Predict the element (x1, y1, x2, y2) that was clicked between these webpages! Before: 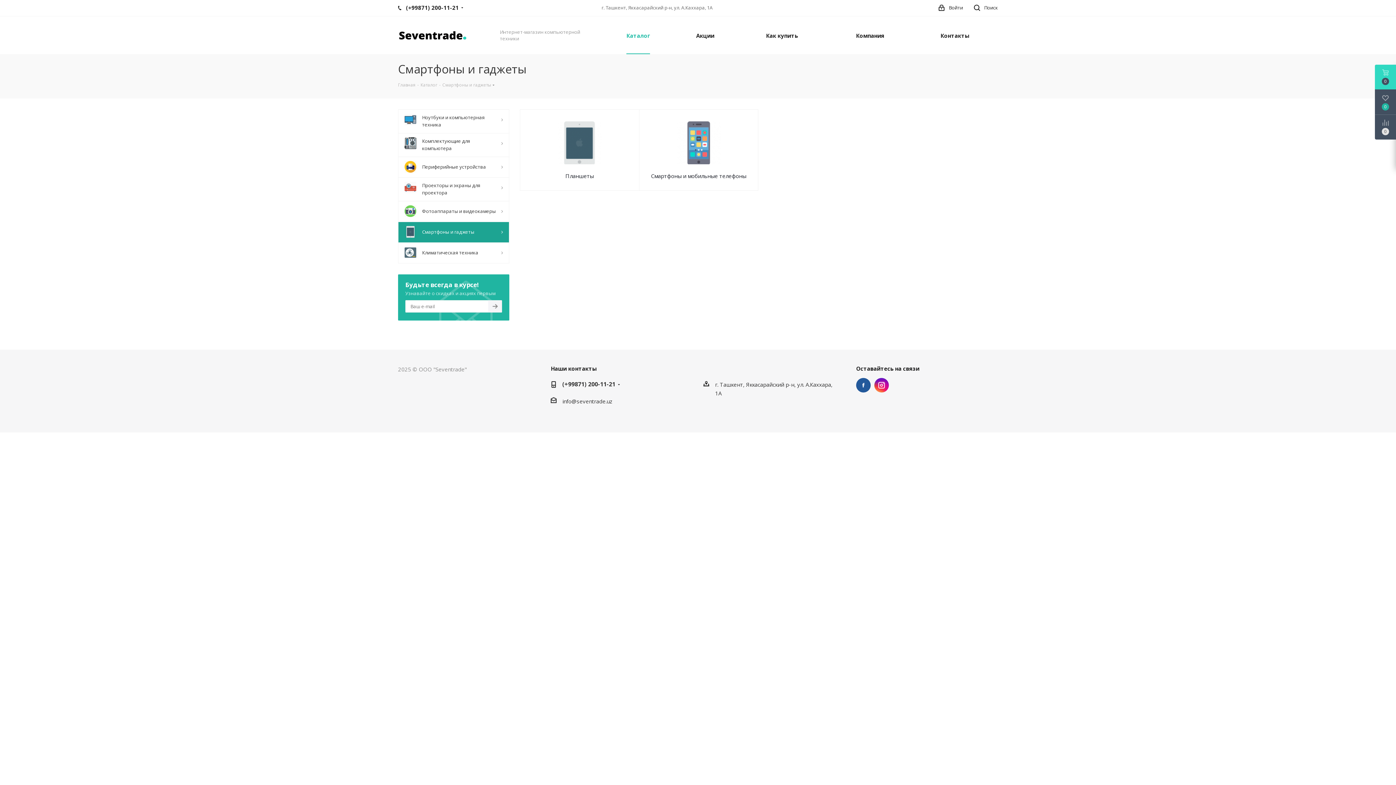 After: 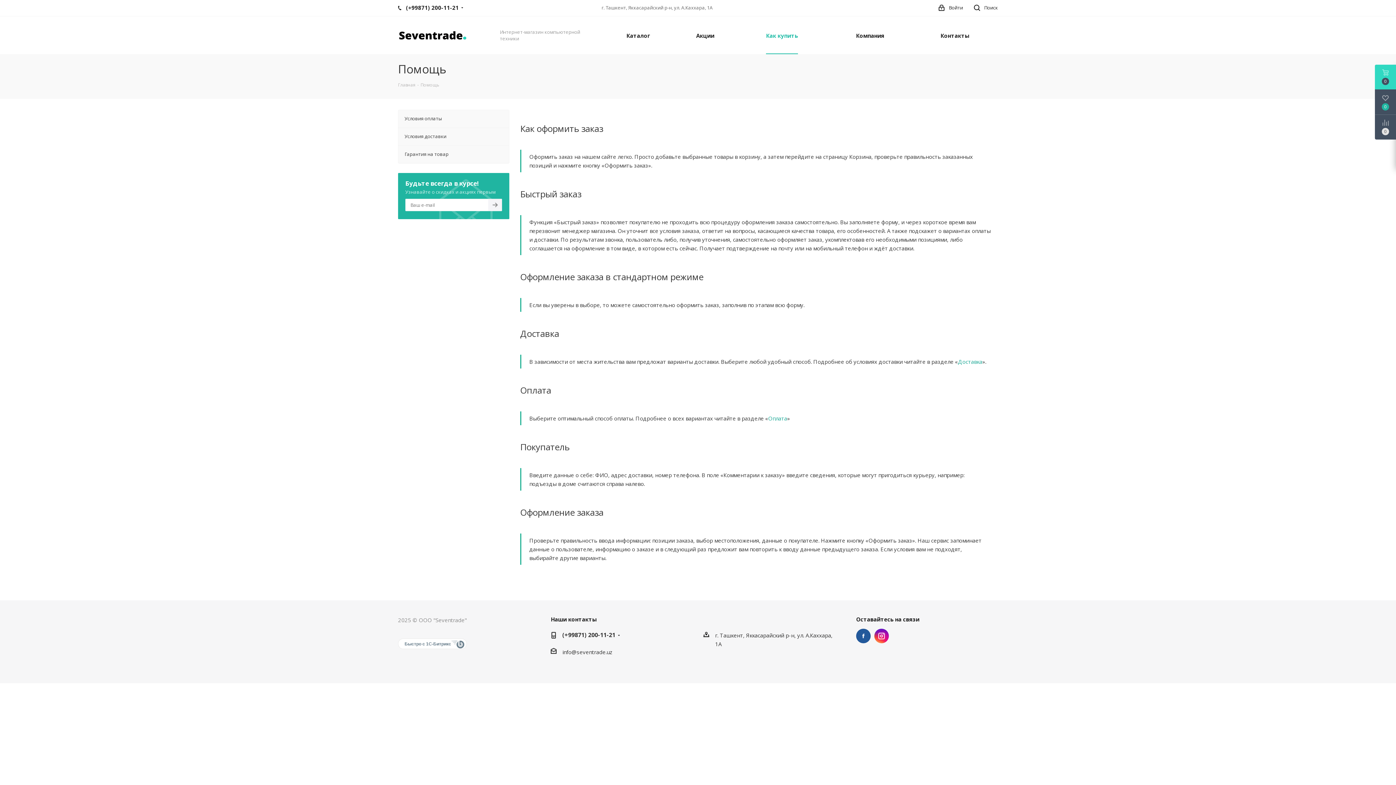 Action: label: Как купить bbox: (761, 16, 802, 54)